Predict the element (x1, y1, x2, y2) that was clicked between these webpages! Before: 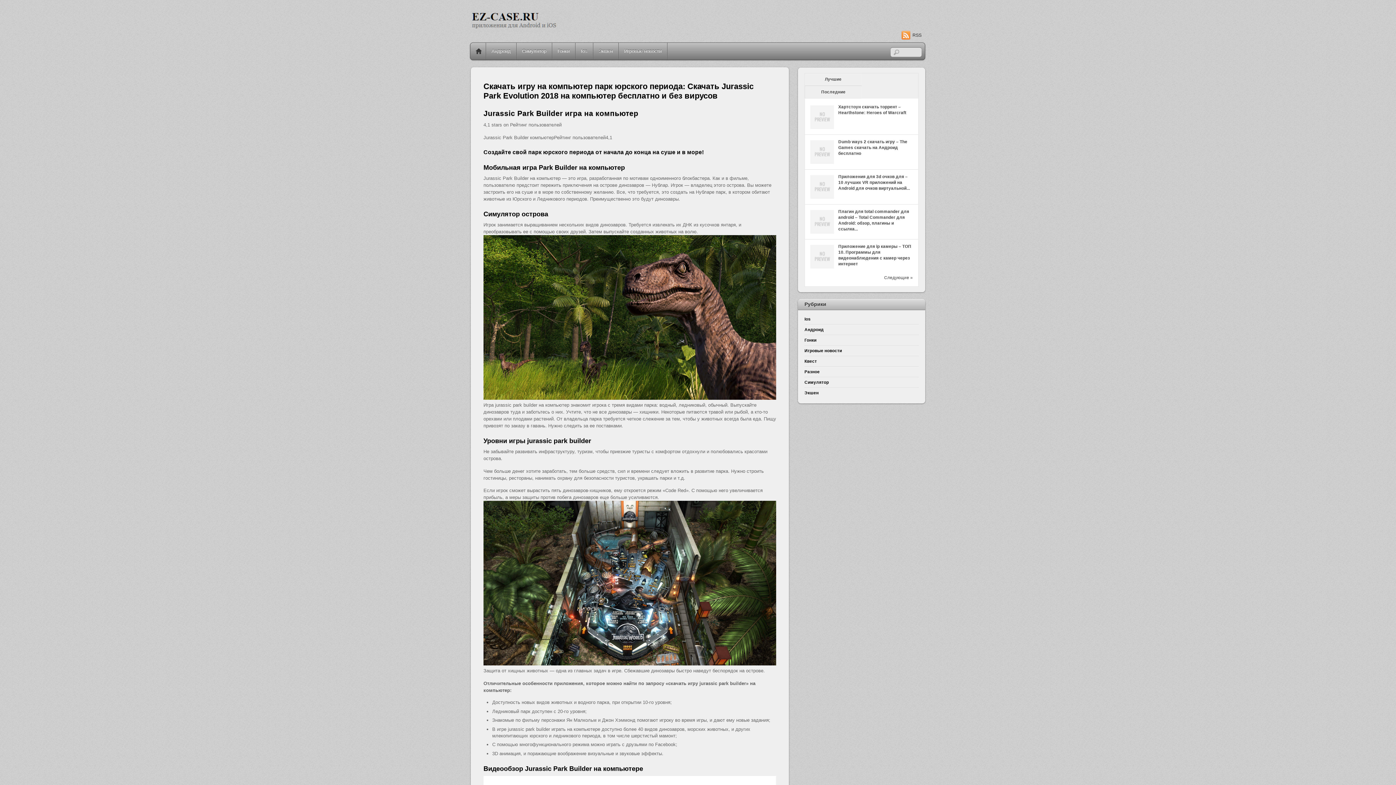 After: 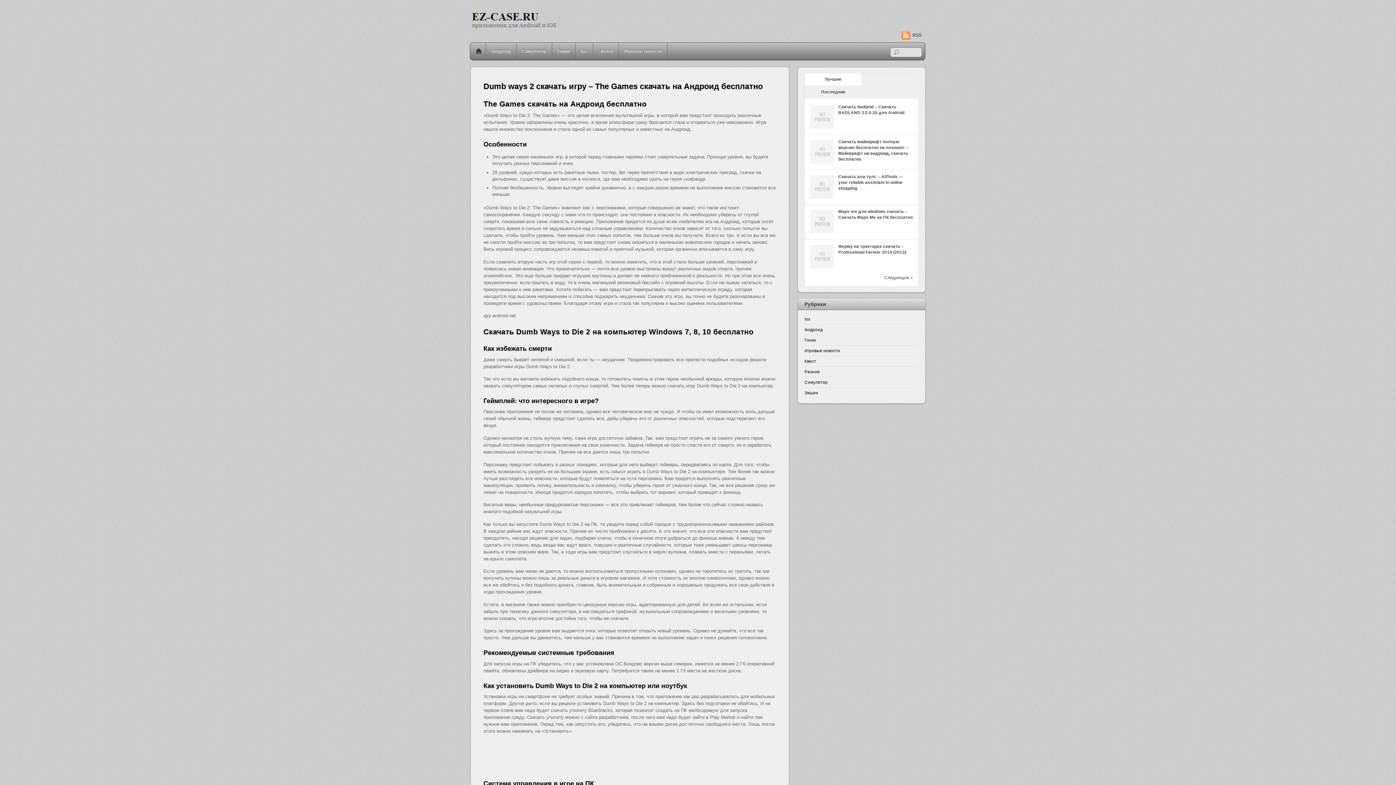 Action: bbox: (810, 263, 834, 268)